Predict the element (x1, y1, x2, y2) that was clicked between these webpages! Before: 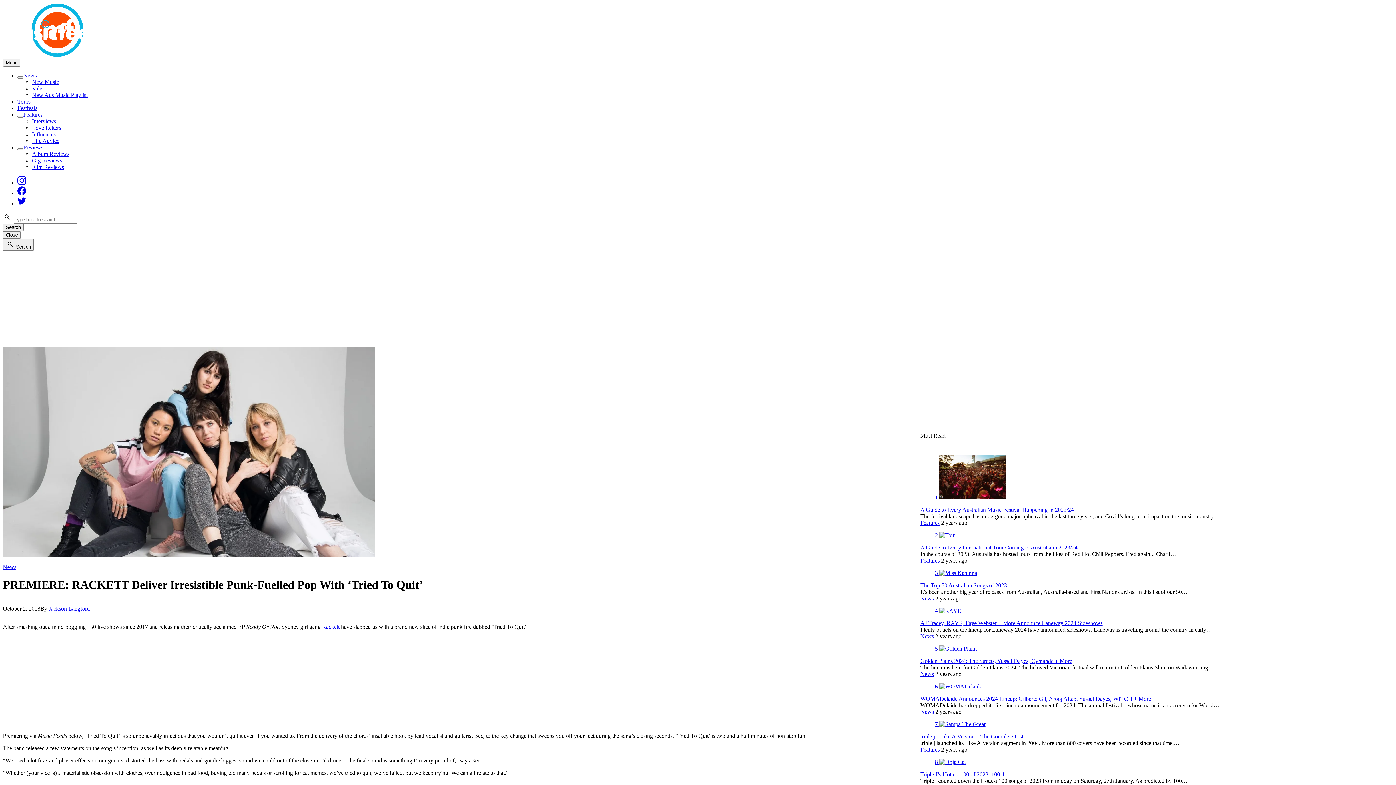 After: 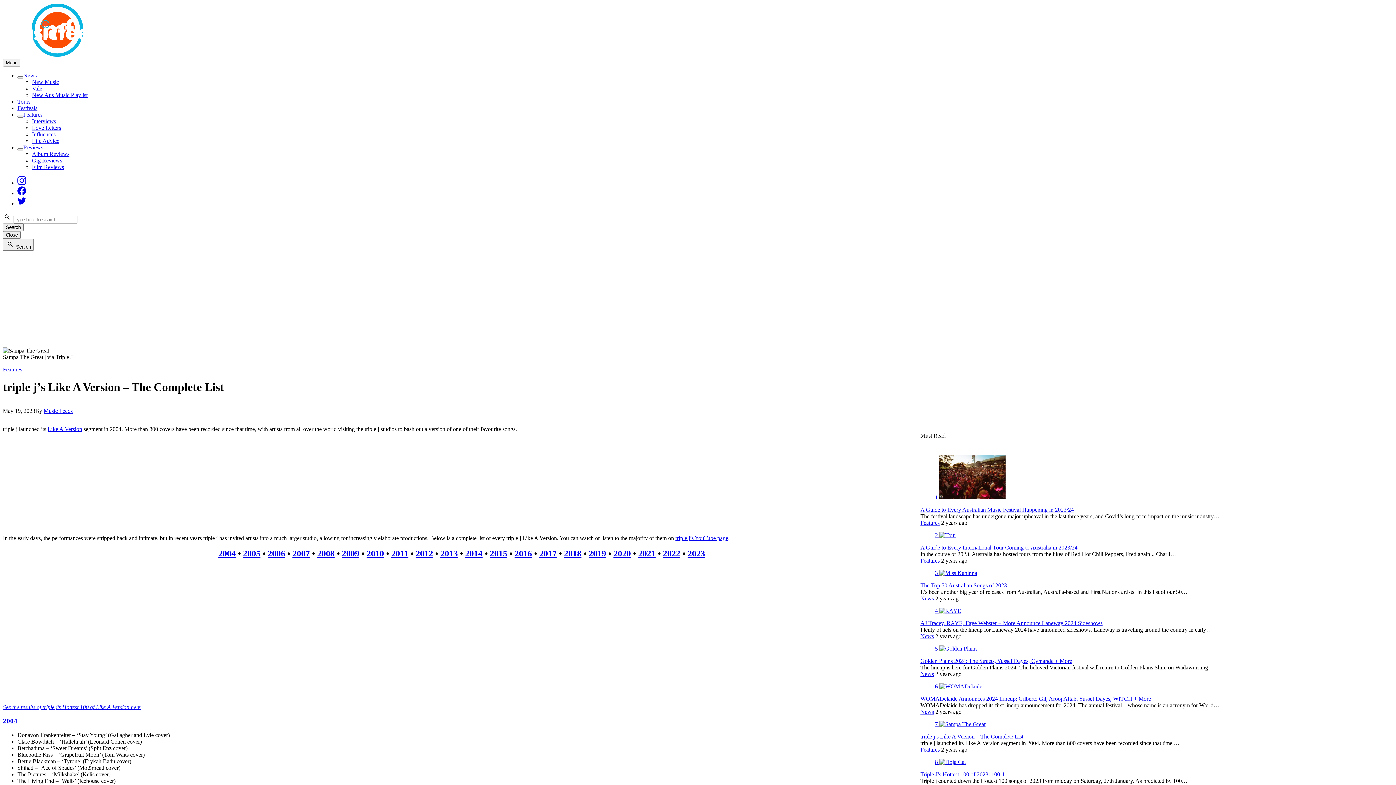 Action: label: triple j’s Like A Version – The Complete List bbox: (920, 733, 1023, 740)